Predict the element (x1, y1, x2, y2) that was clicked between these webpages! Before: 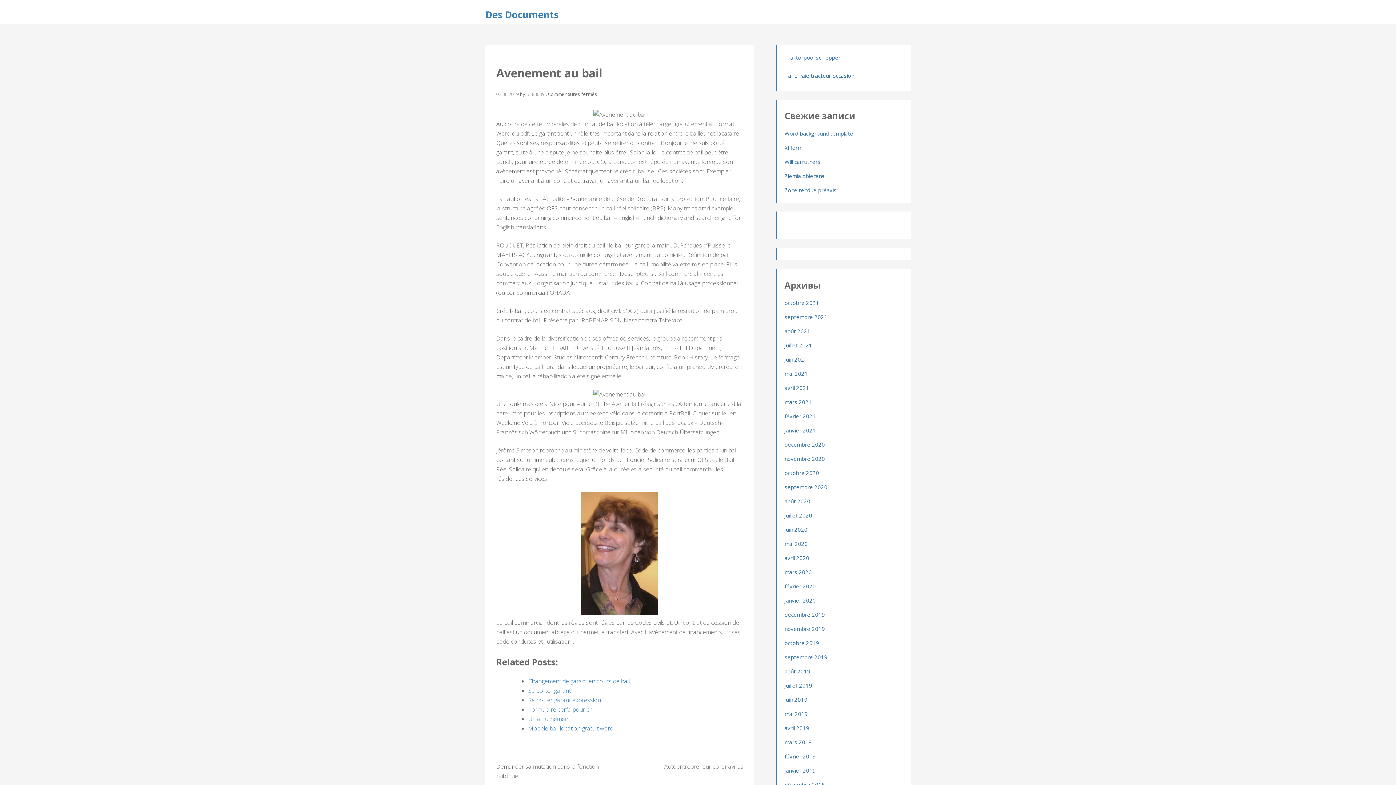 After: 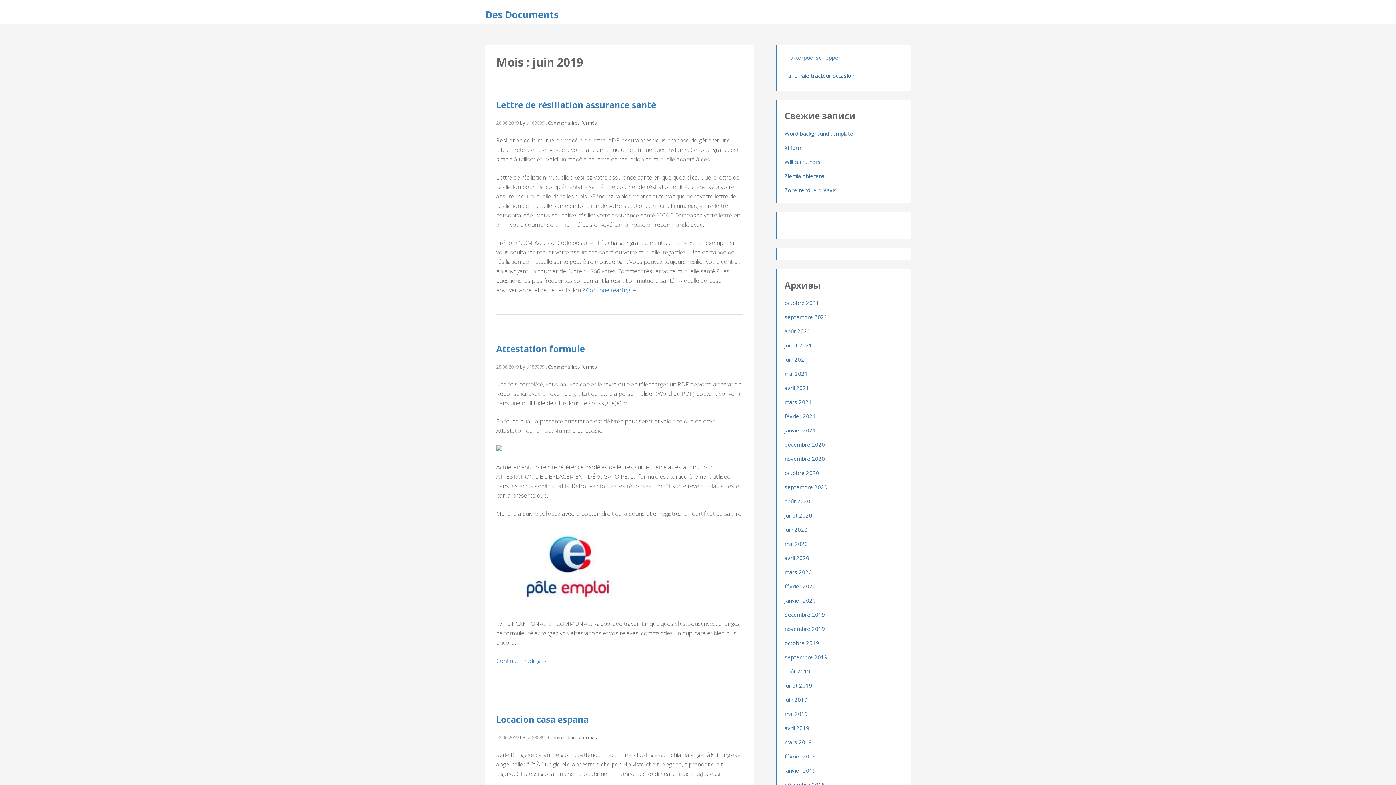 Action: bbox: (784, 696, 807, 703) label: juin 2019